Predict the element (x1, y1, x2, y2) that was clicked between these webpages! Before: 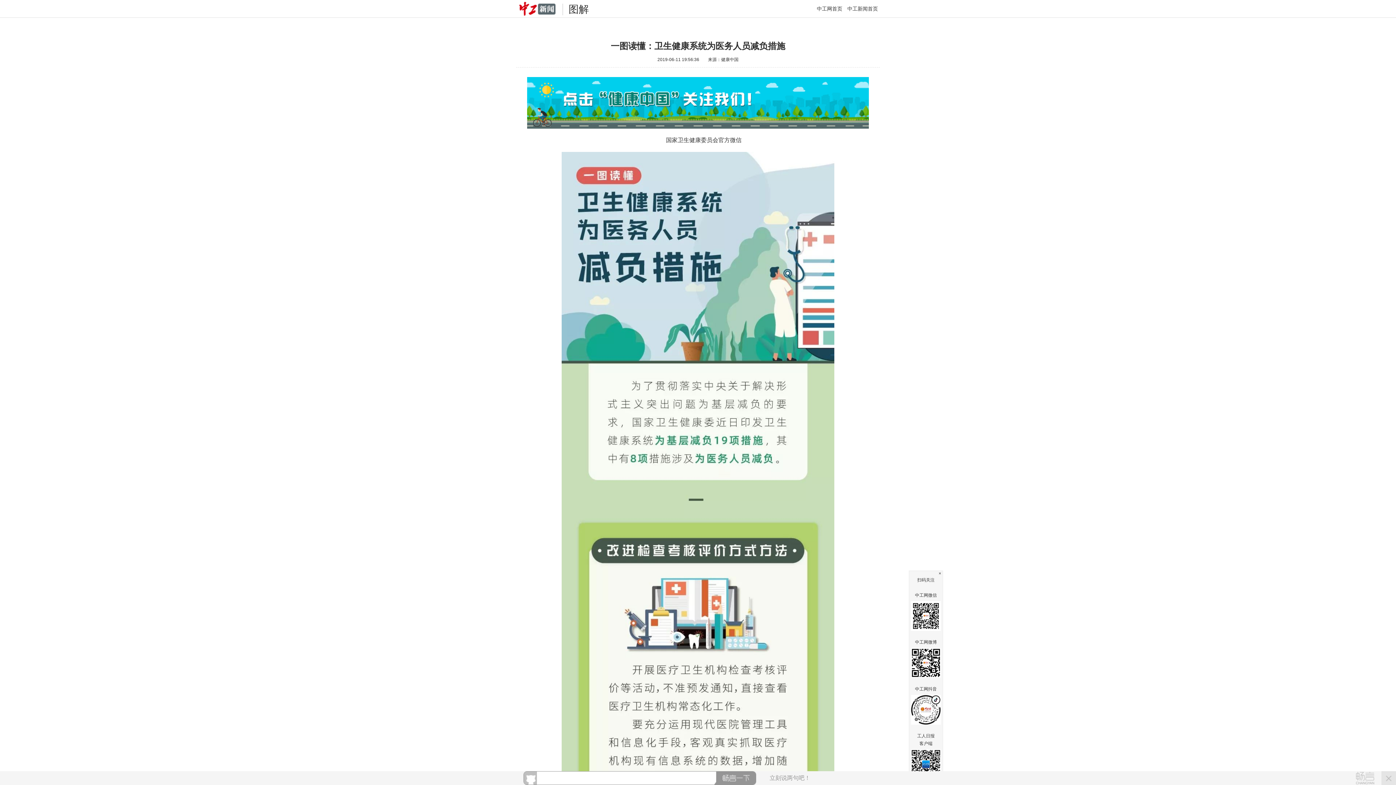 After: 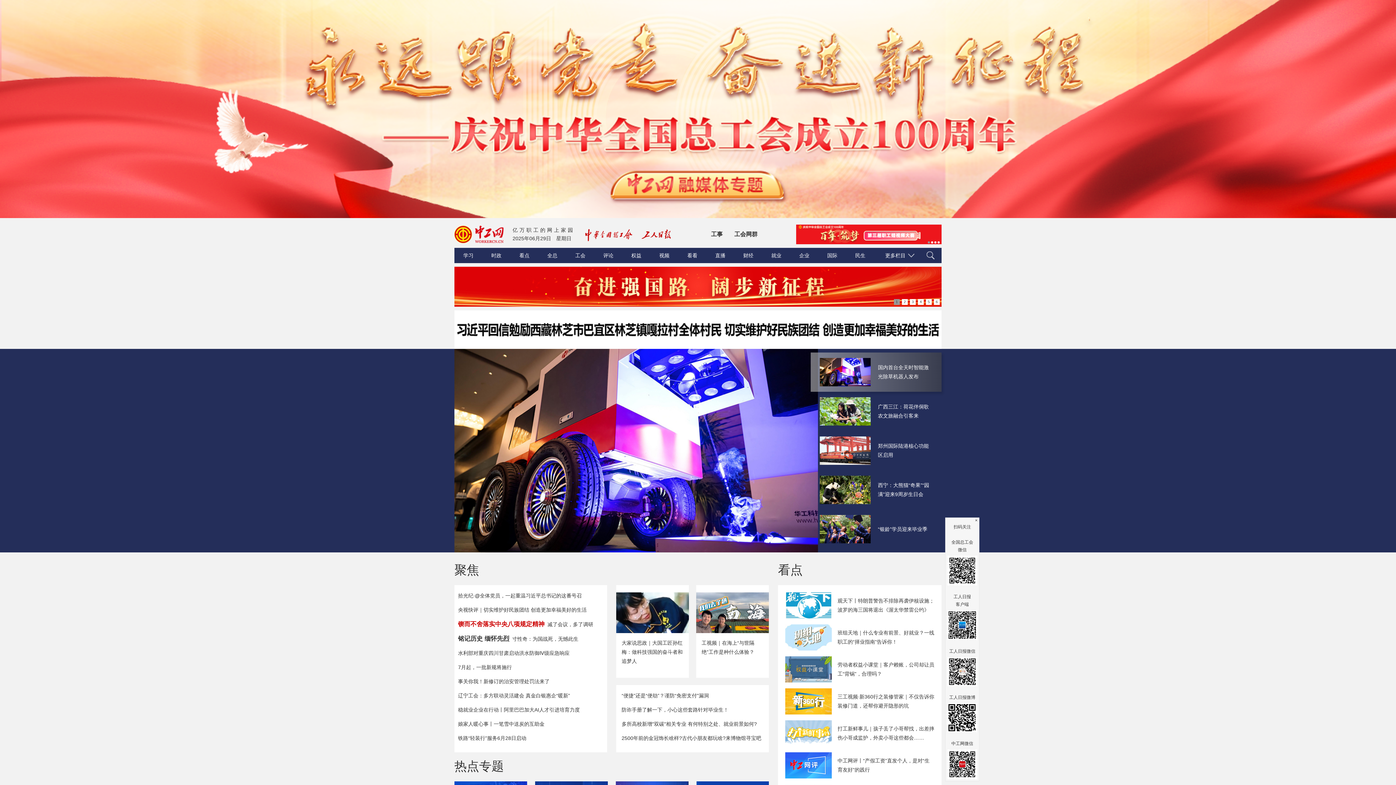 Action: bbox: (518, 2, 557, 13)